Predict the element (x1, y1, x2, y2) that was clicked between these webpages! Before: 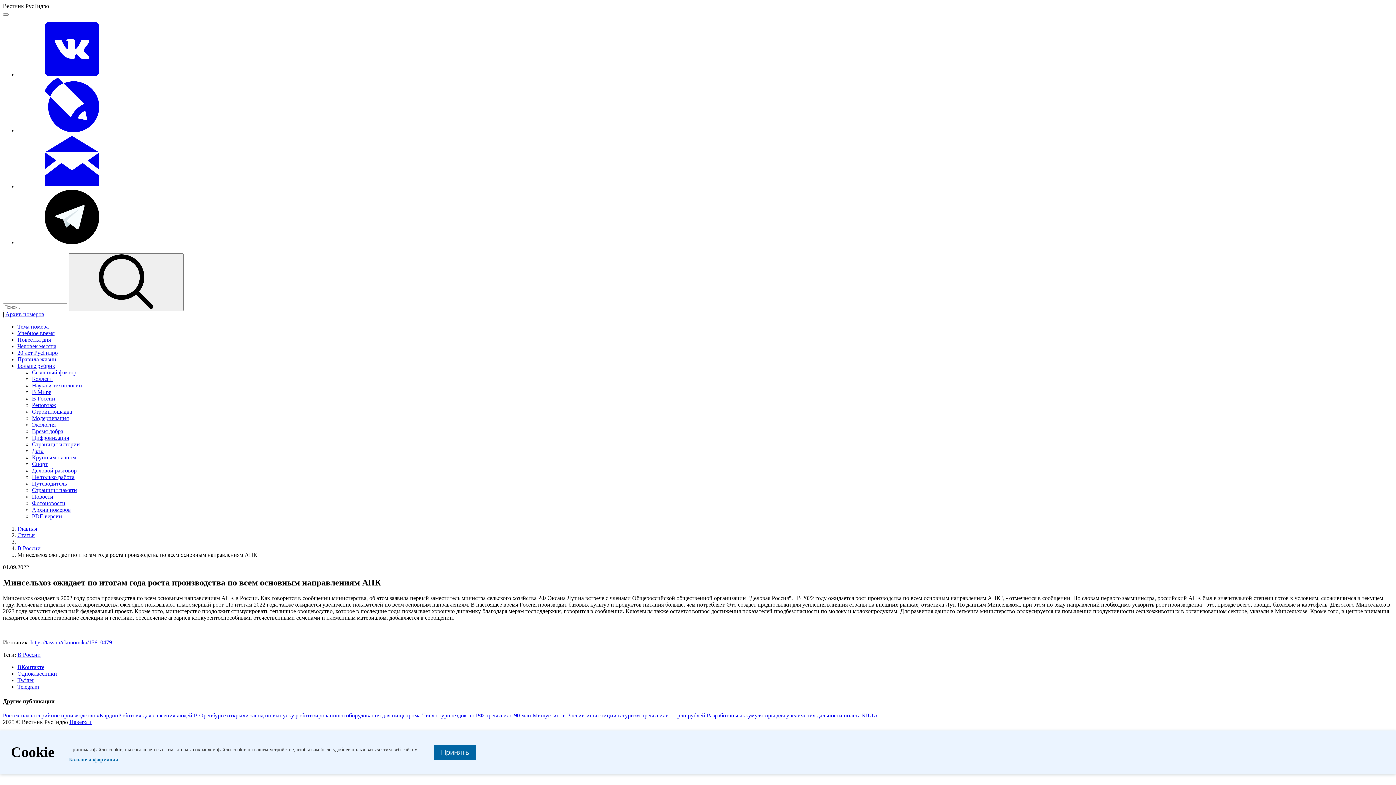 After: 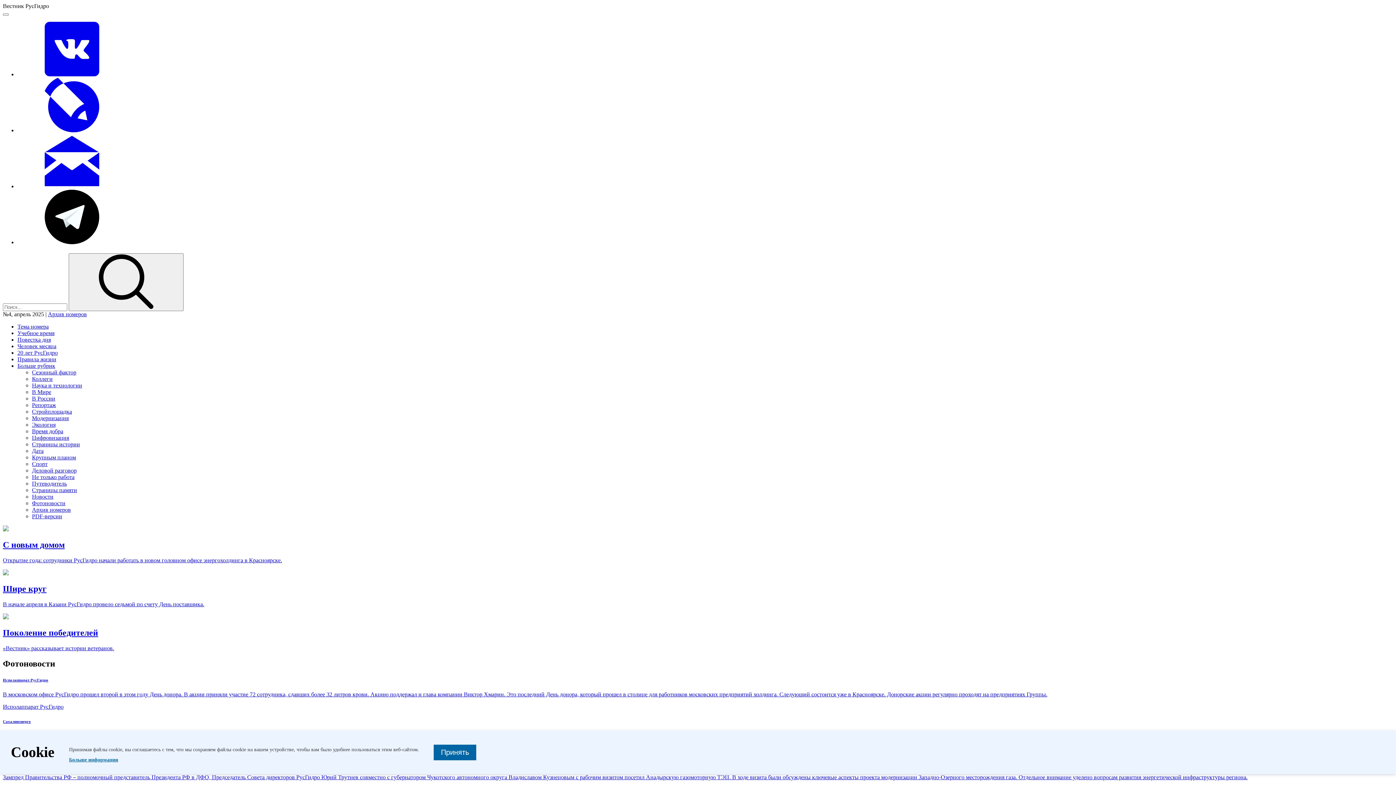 Action: bbox: (17, 525, 37, 532) label: Главная